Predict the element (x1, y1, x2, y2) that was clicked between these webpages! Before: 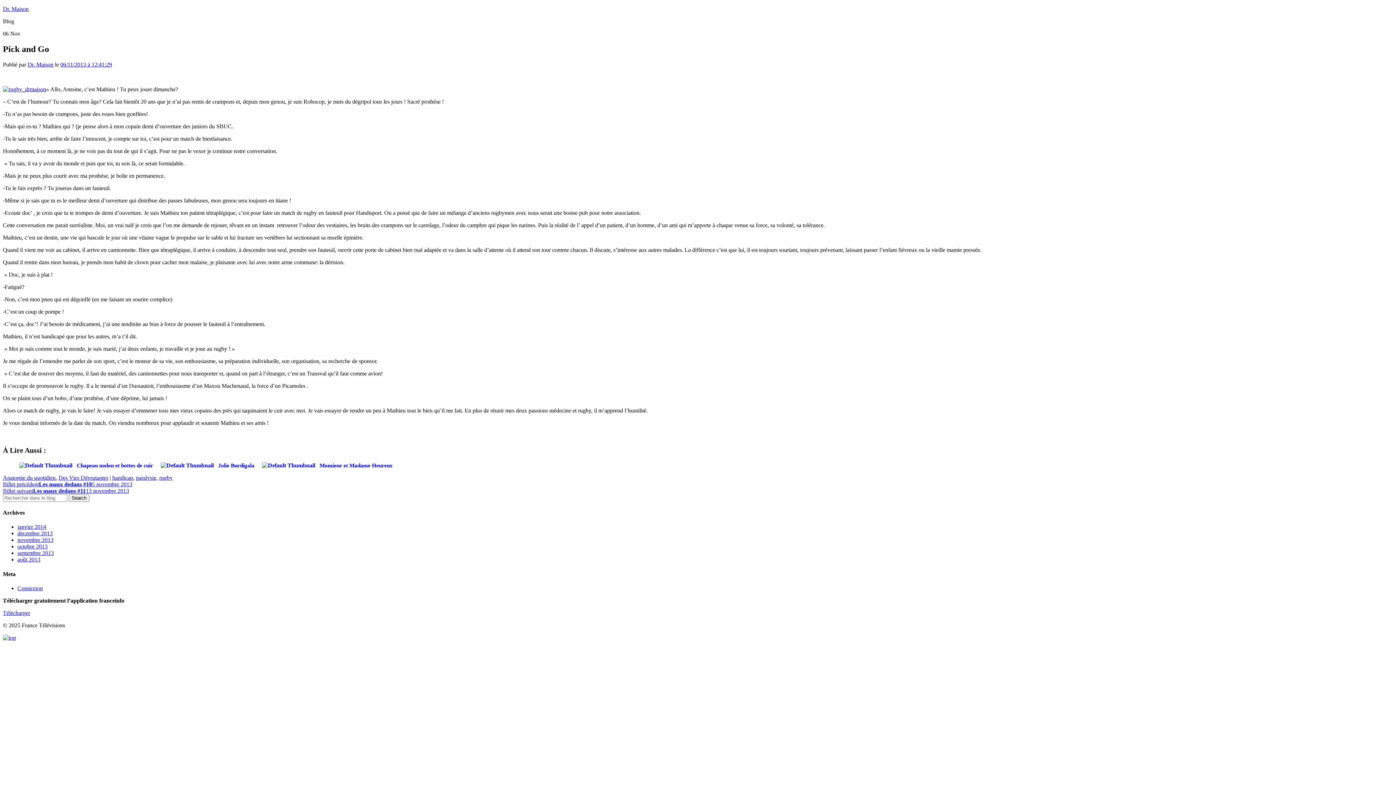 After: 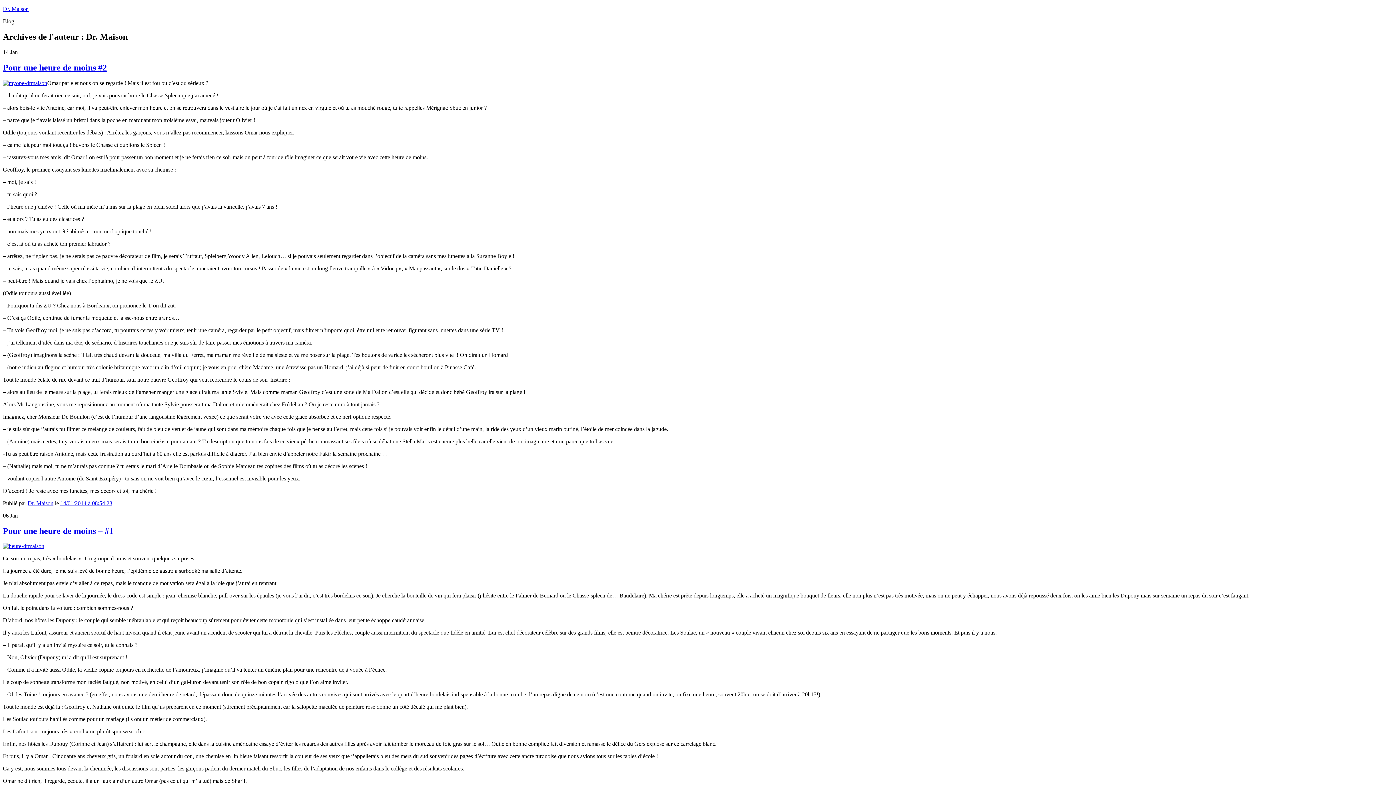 Action: bbox: (27, 61, 53, 67) label: Dr. Maison